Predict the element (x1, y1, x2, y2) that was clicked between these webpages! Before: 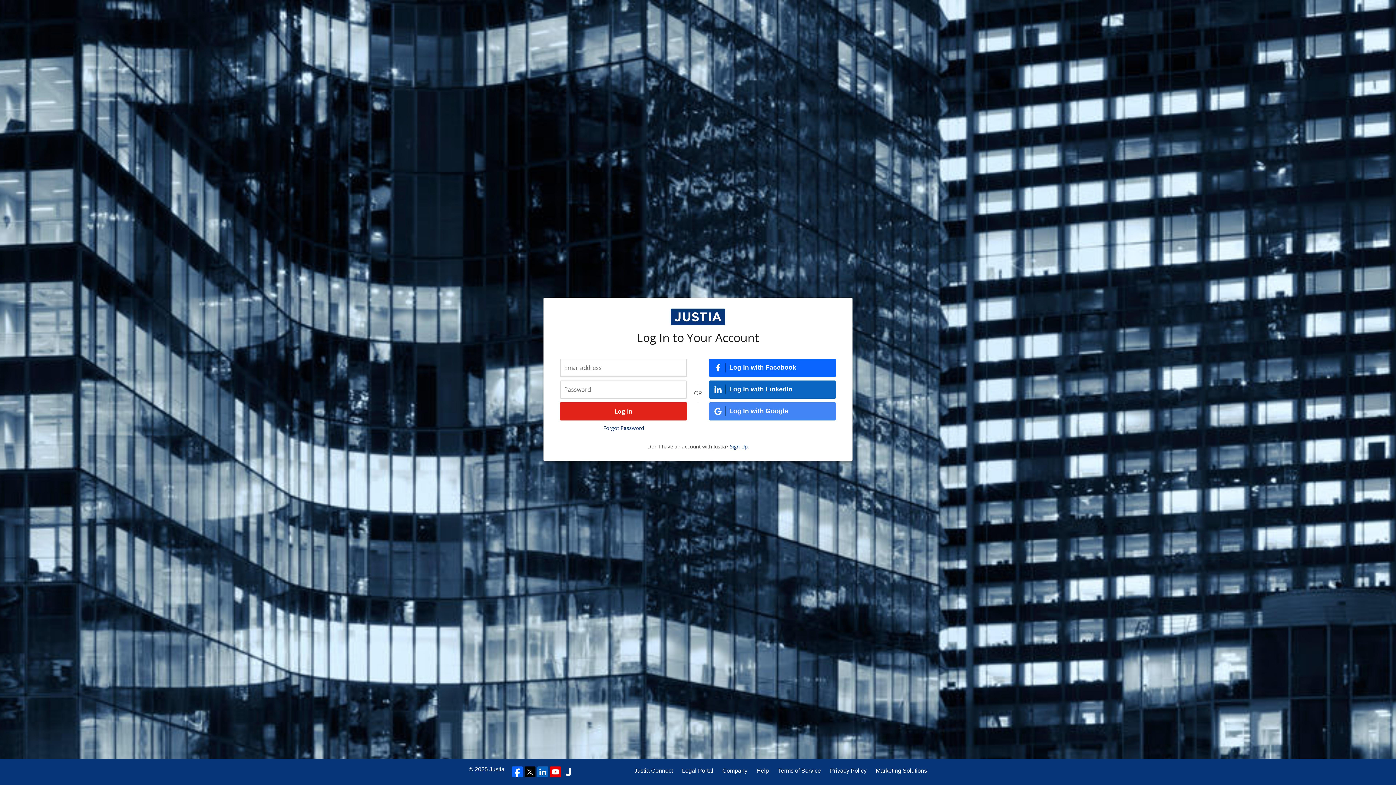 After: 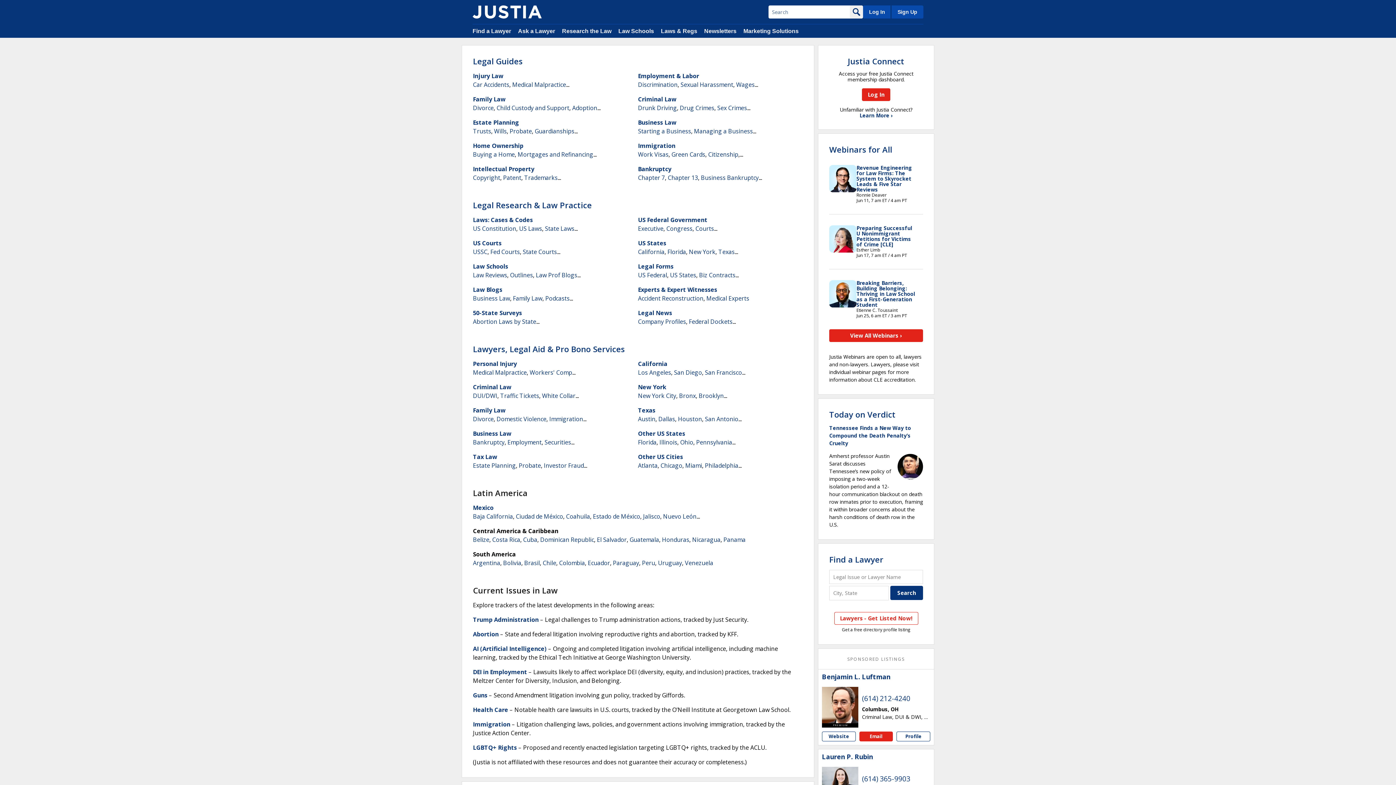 Action: label: Justia bbox: (489, 766, 504, 772)